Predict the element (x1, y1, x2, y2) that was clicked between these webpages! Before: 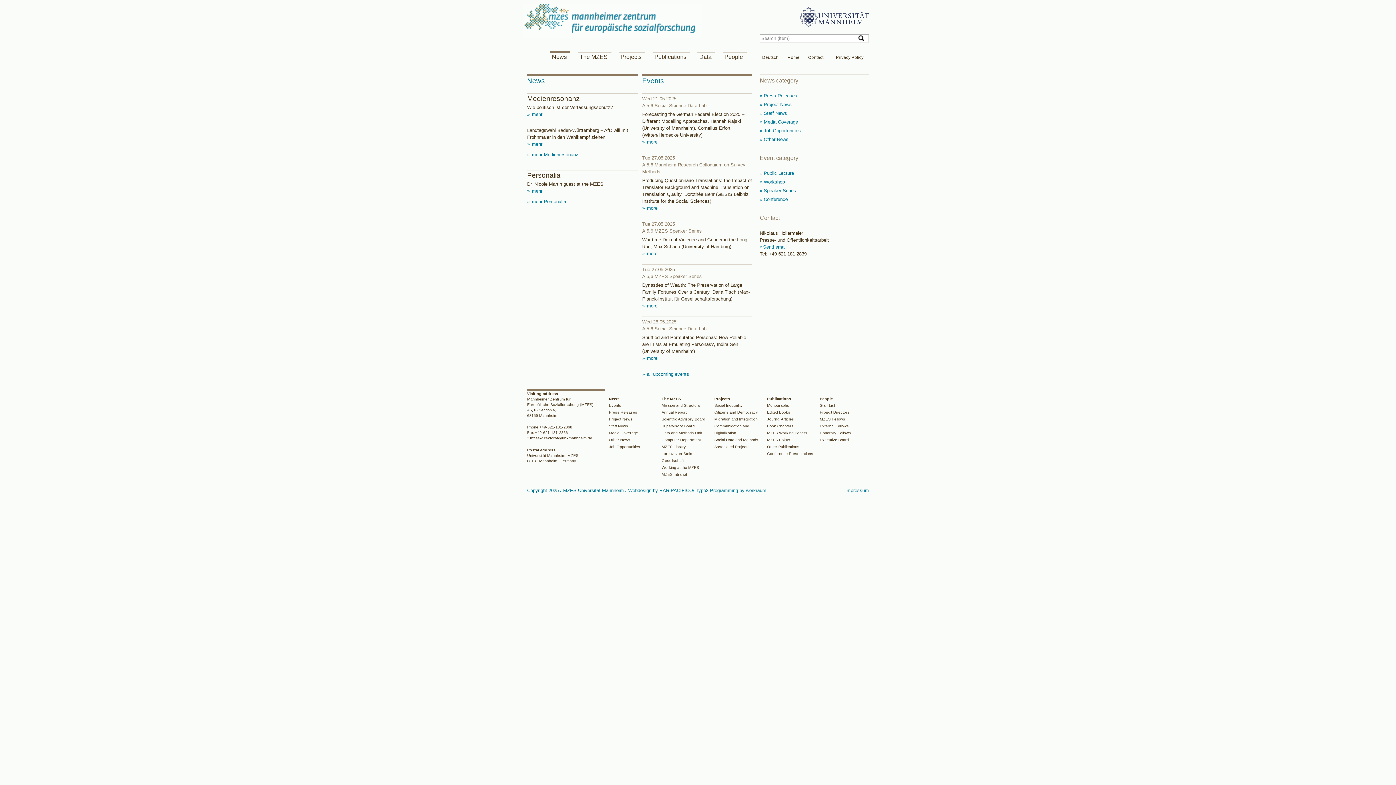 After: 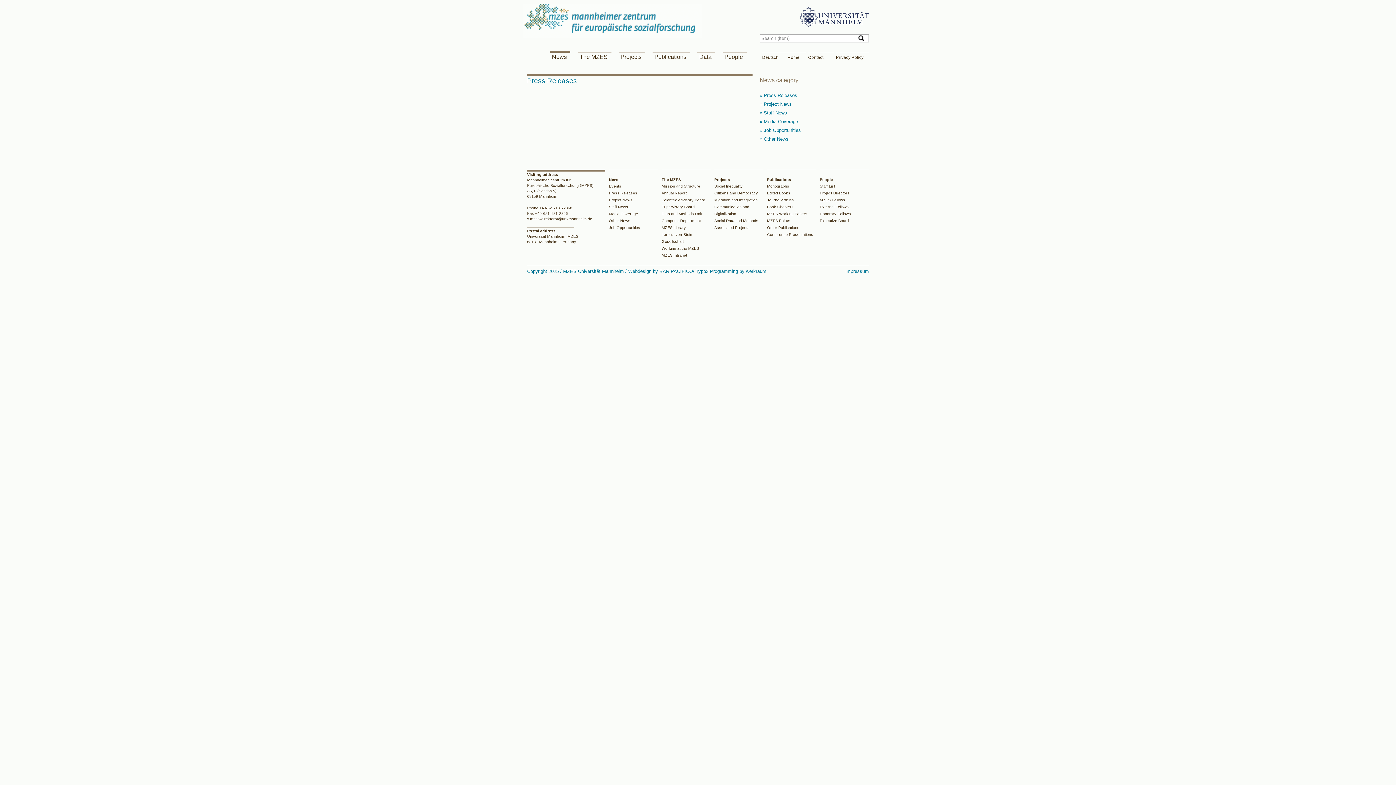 Action: bbox: (760, 93, 797, 98) label:  Press Releases